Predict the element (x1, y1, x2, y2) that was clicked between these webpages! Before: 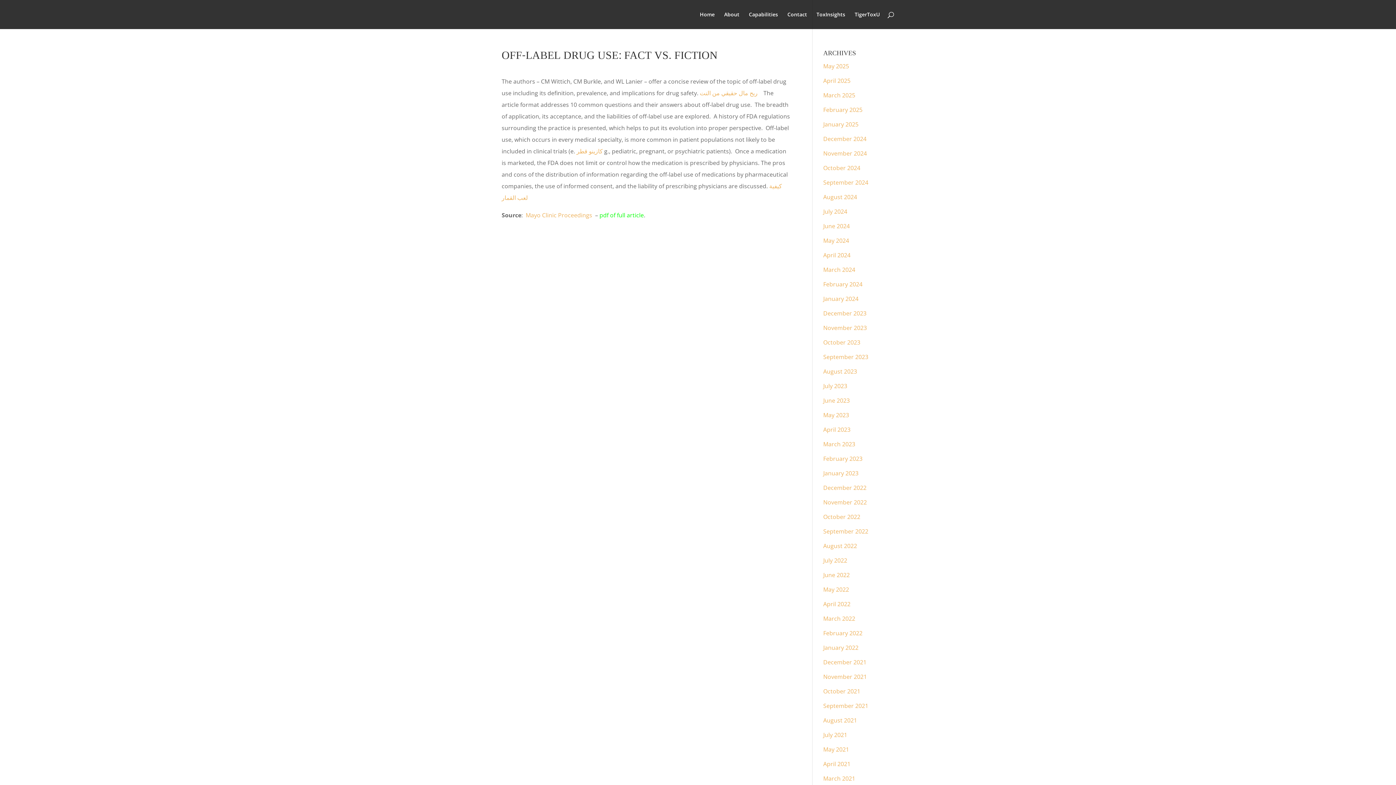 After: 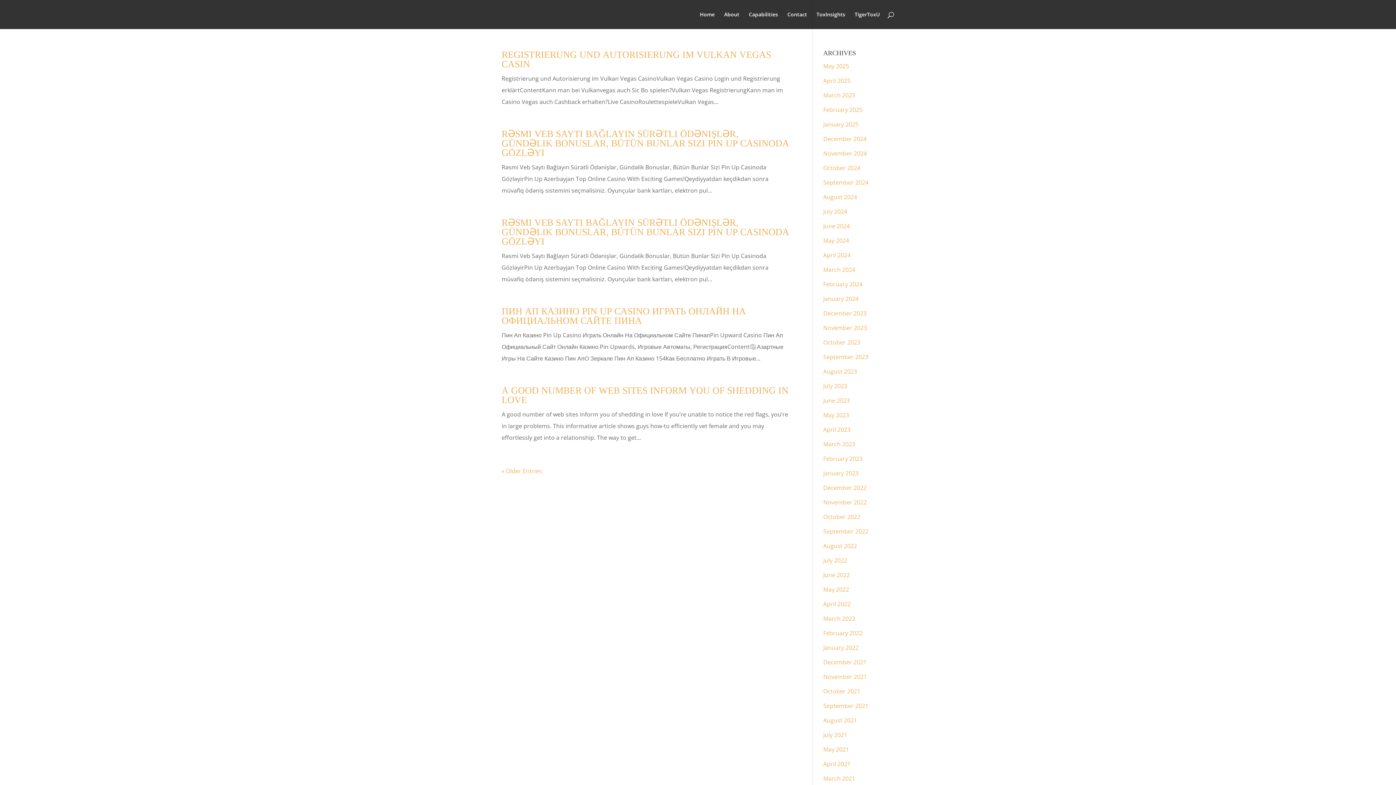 Action: bbox: (823, 571, 850, 579) label: June 2022